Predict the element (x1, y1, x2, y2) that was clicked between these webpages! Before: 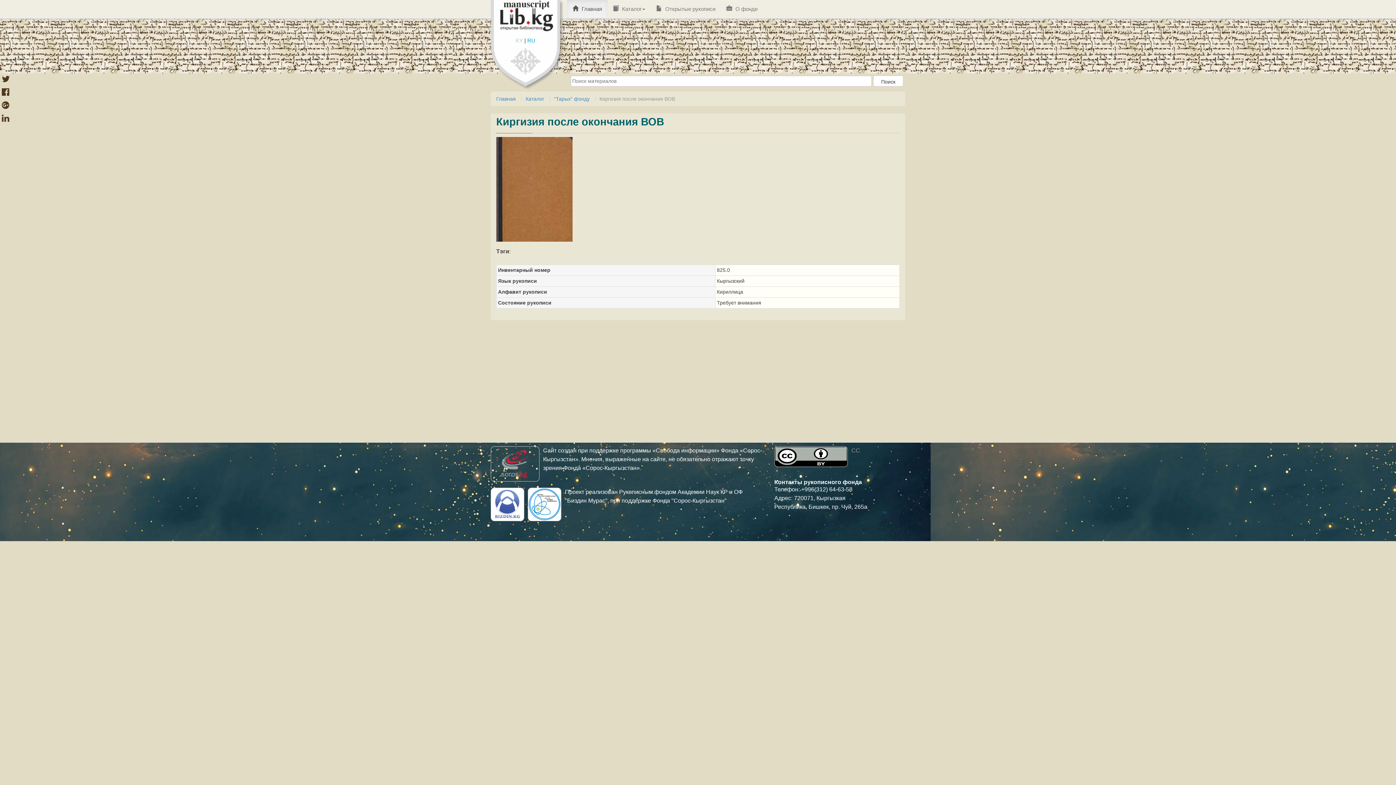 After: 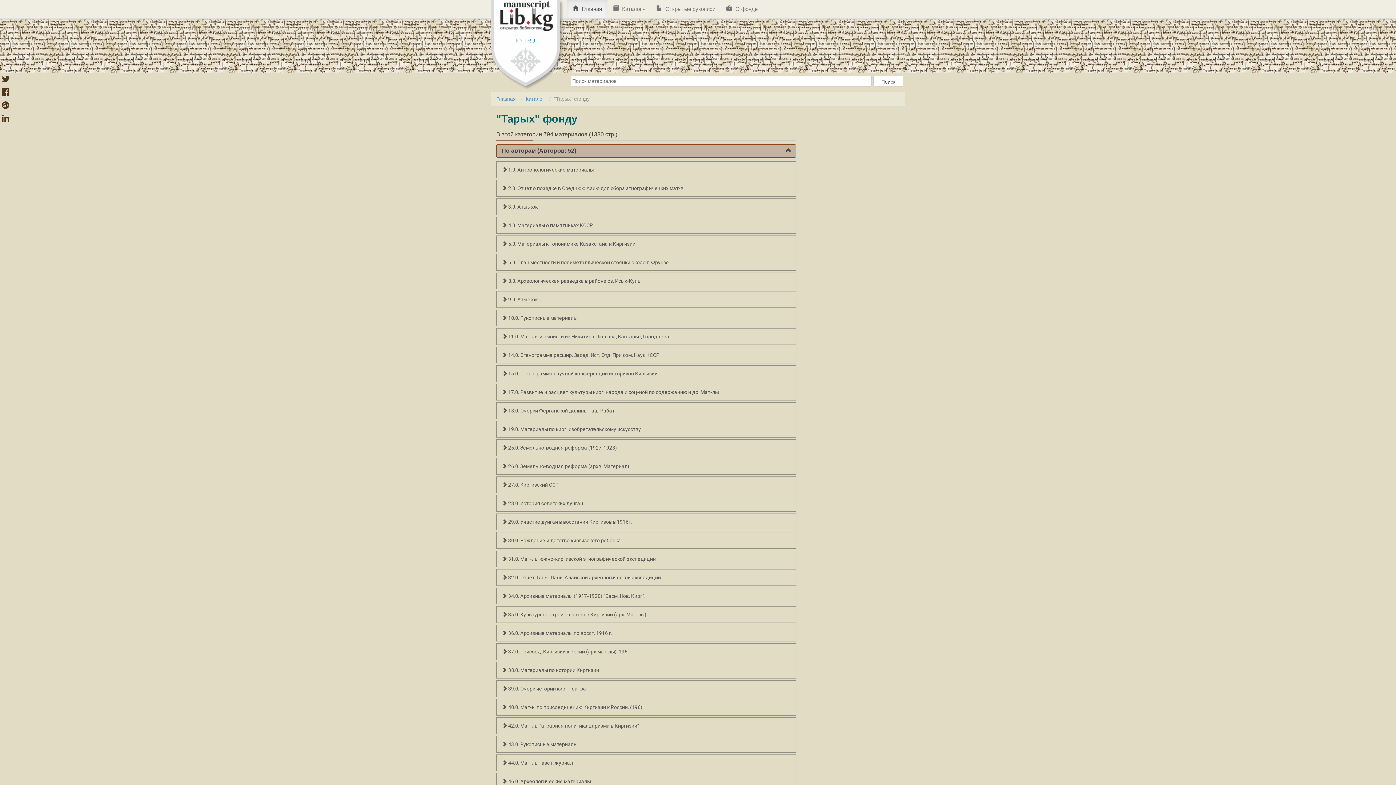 Action: bbox: (554, 96, 589, 101) label: "Тарых" фонду